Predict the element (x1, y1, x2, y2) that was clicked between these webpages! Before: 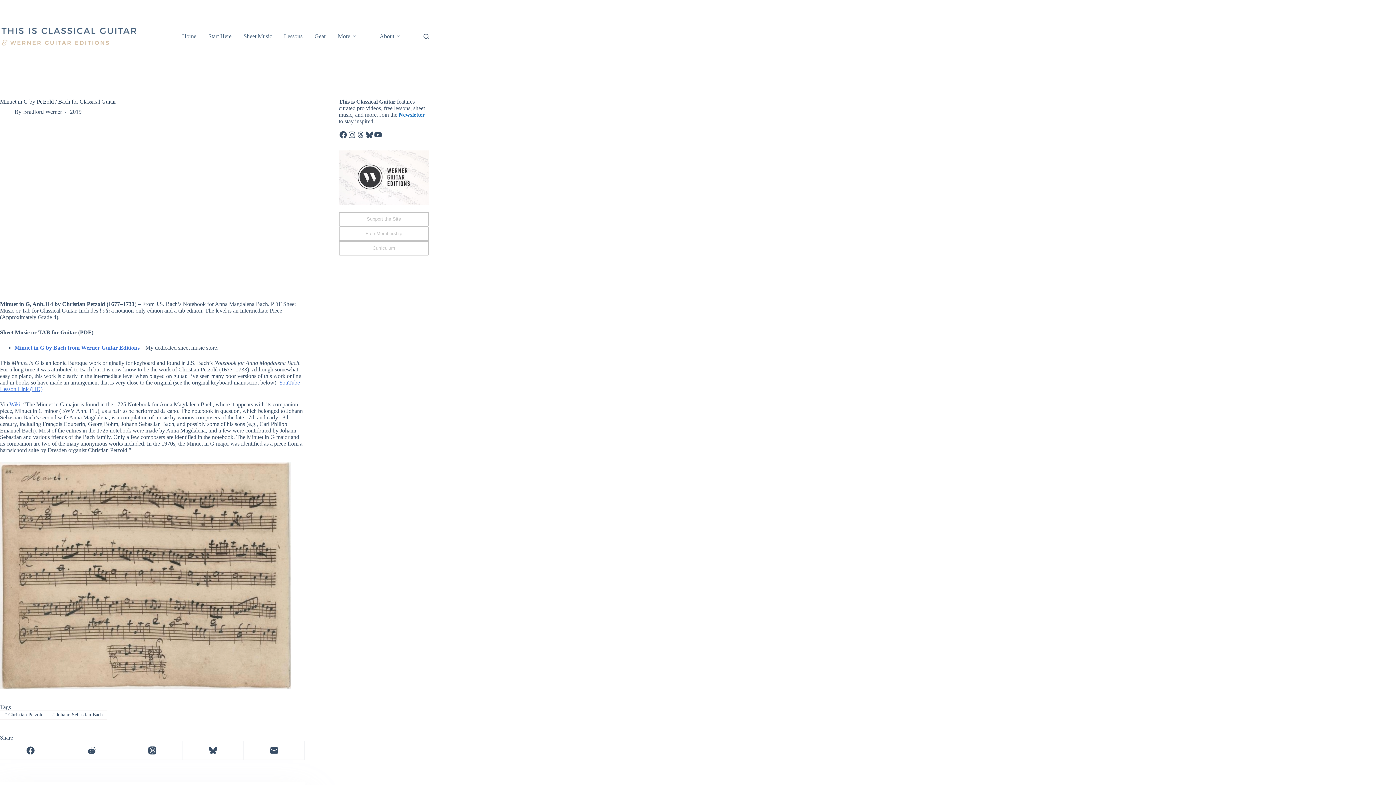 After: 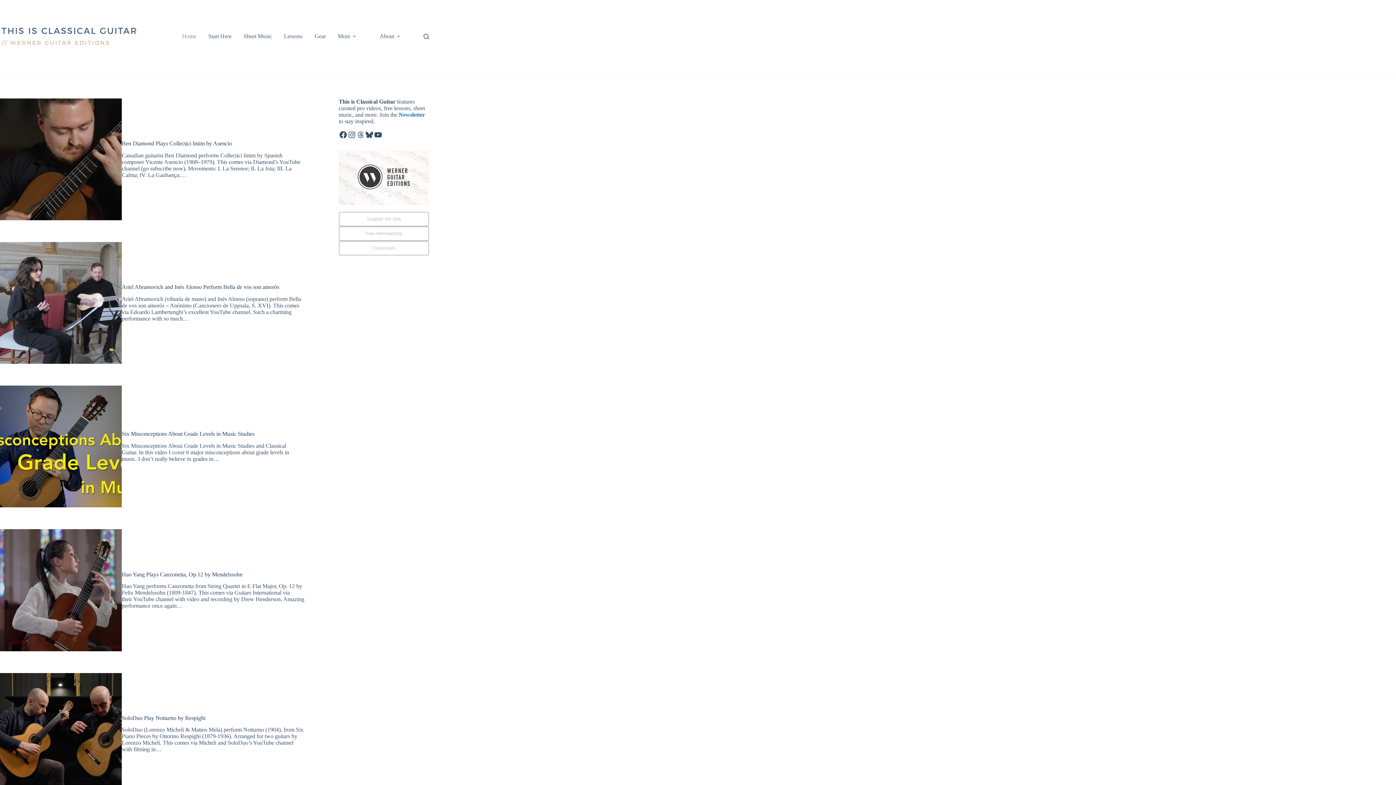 Action: bbox: (0, 25, 138, 46)